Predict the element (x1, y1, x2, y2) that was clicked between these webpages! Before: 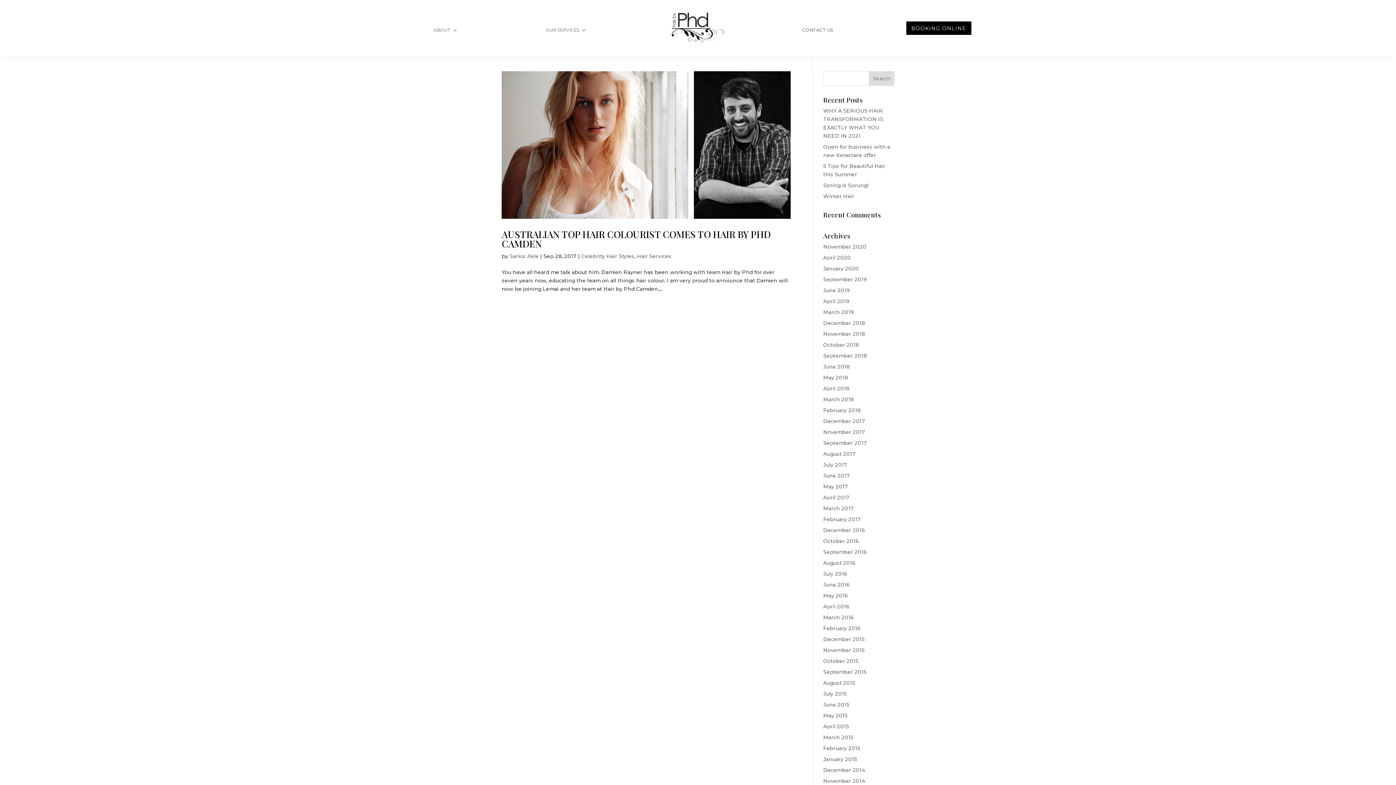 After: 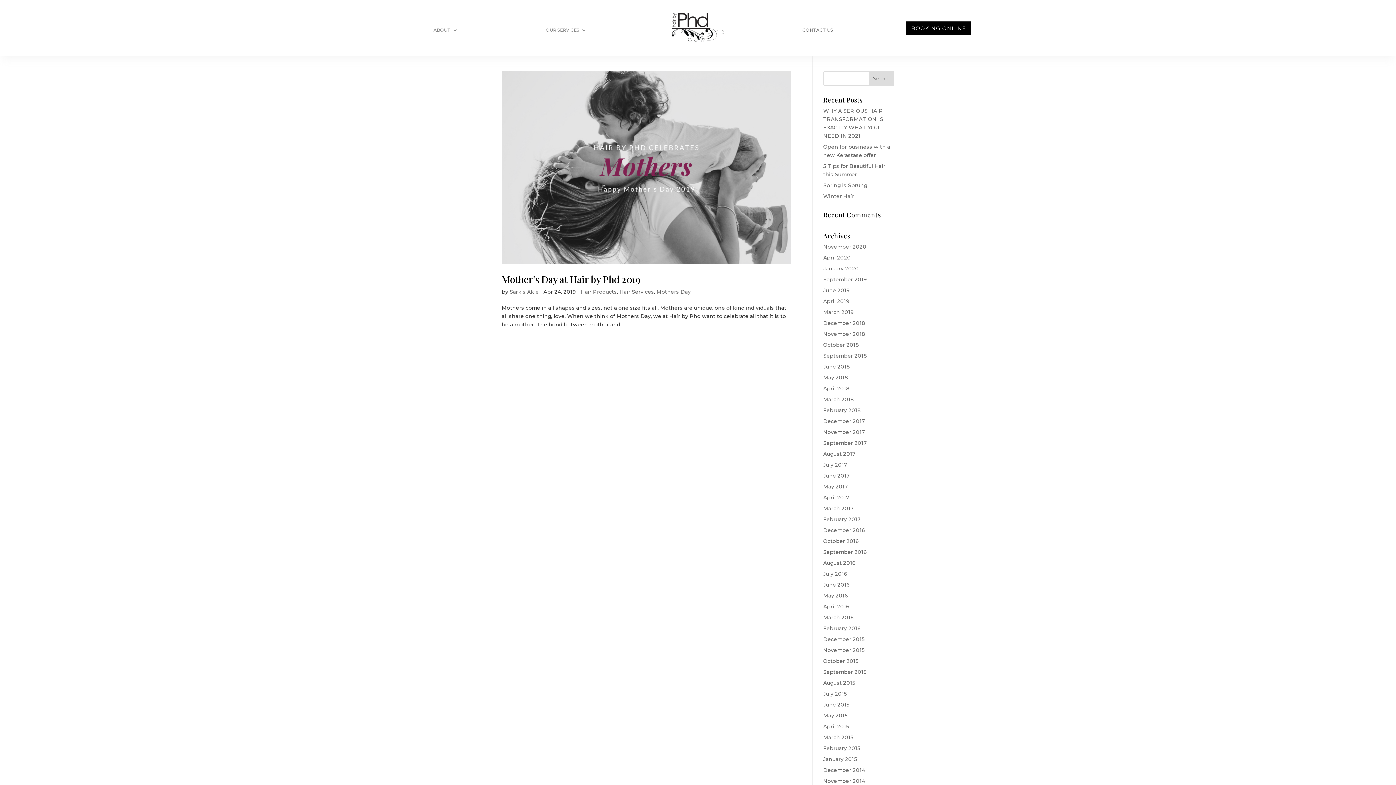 Action: bbox: (823, 298, 849, 304) label: April 2019